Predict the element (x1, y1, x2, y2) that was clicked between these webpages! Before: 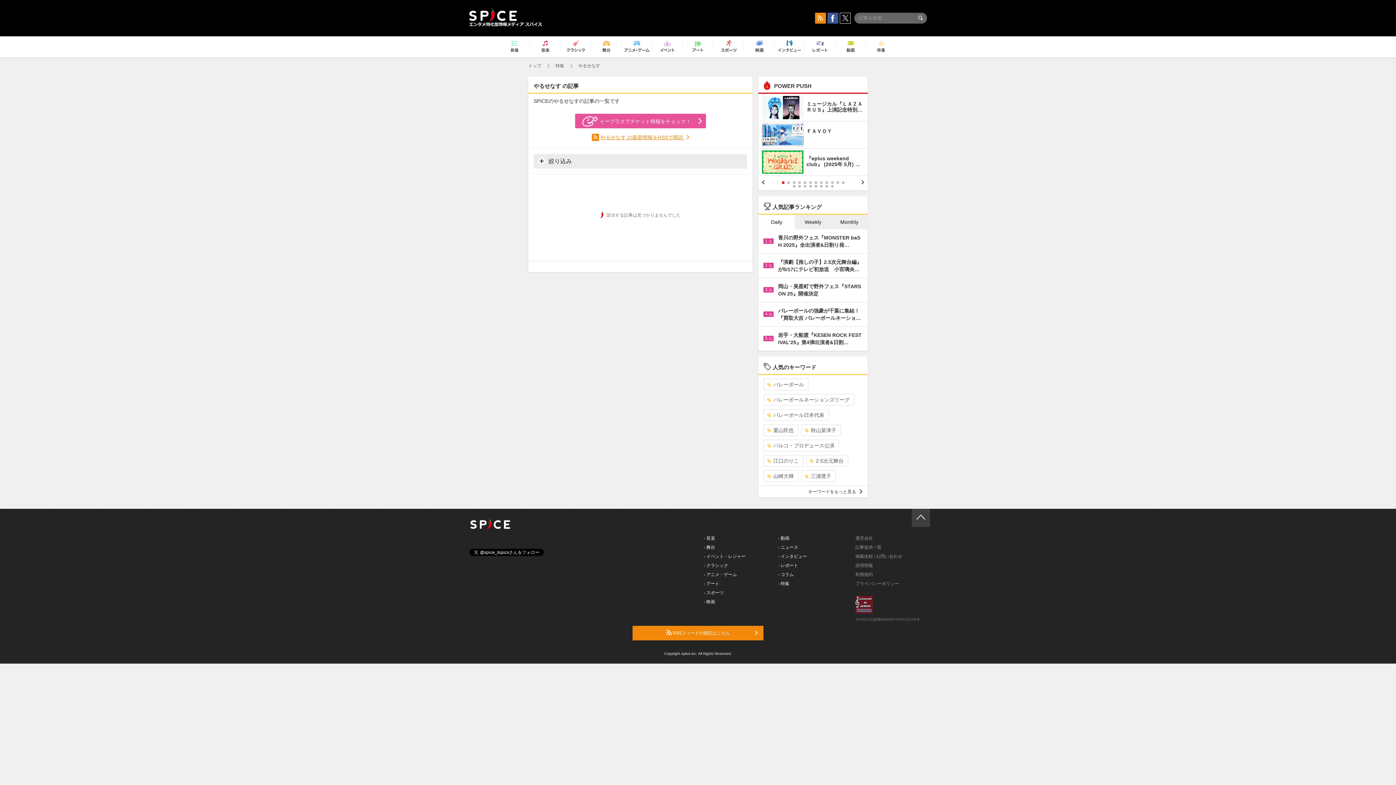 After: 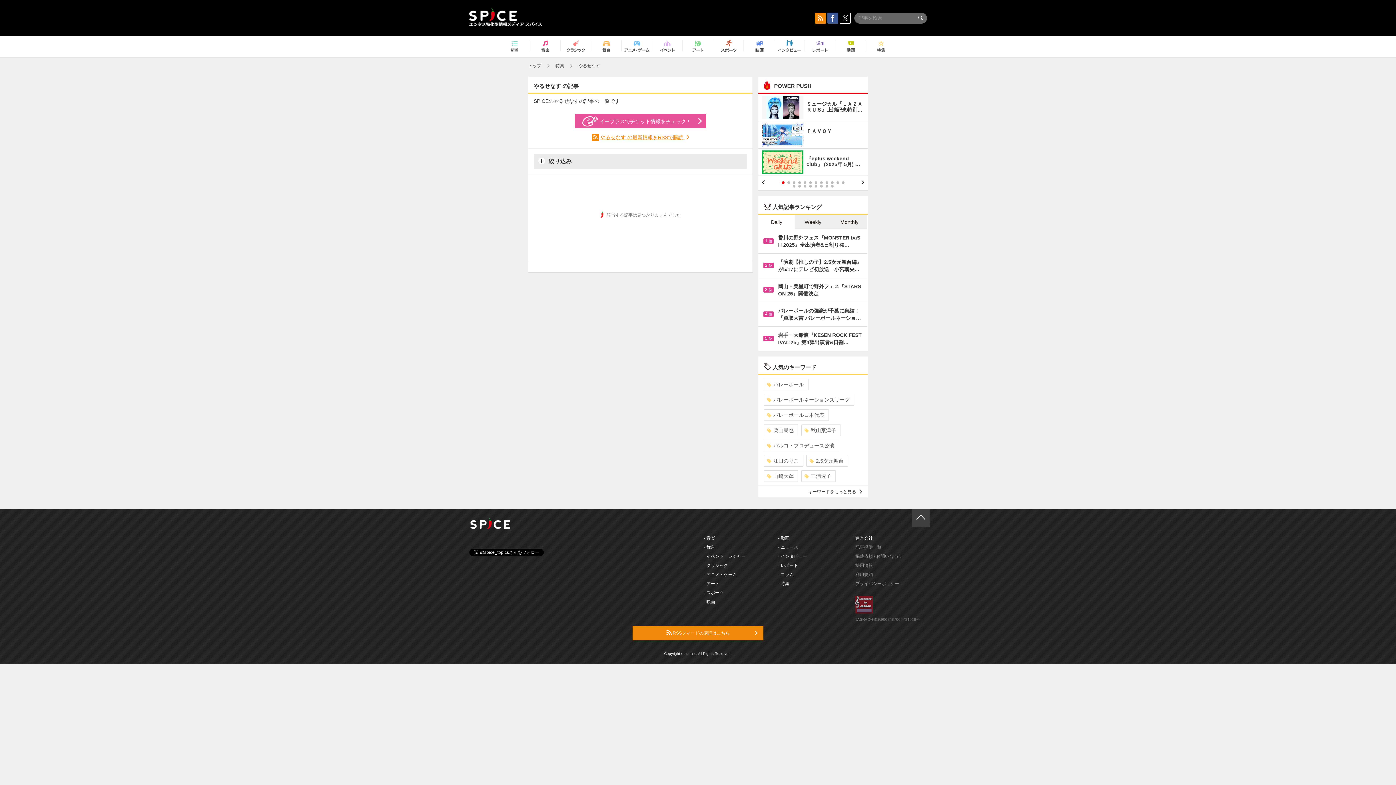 Action: label: 運営会社 bbox: (855, 536, 873, 541)